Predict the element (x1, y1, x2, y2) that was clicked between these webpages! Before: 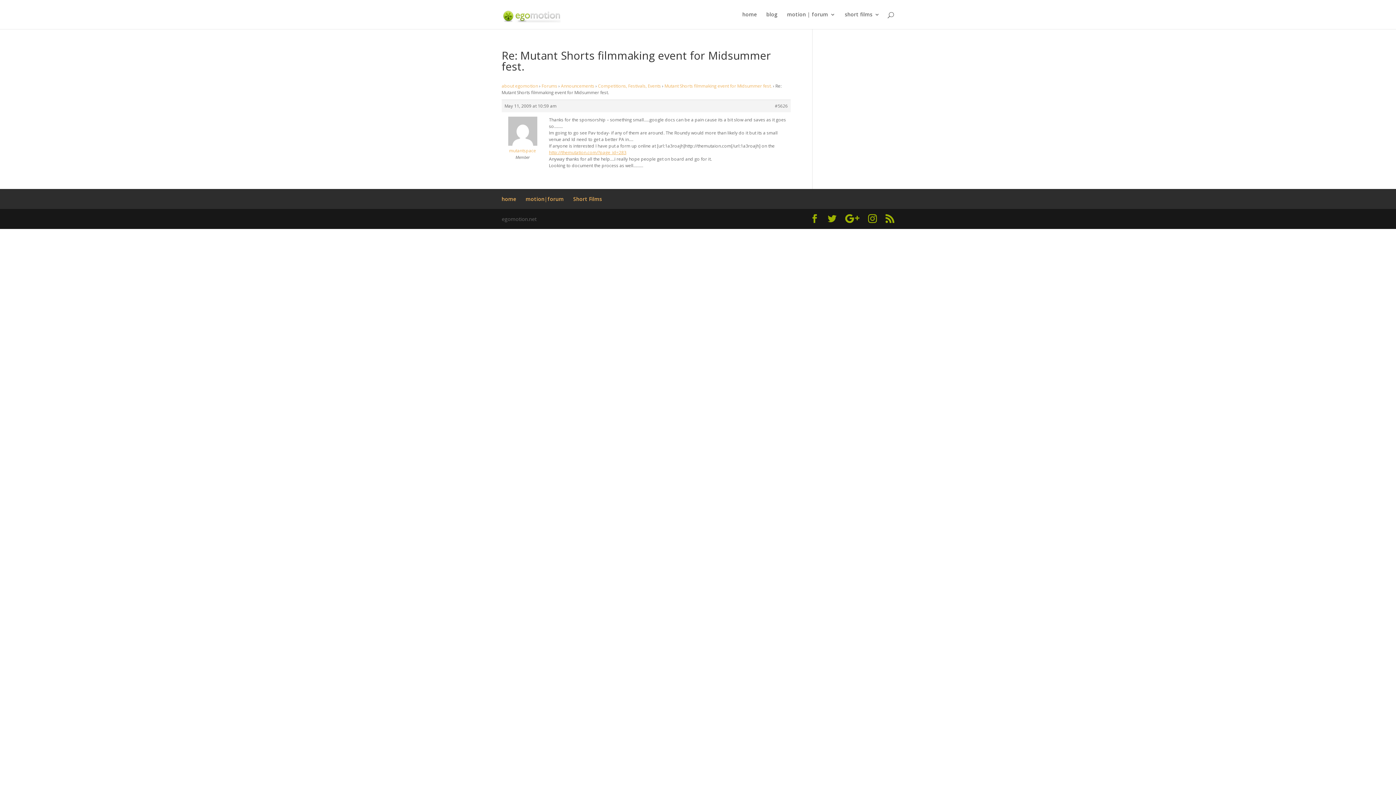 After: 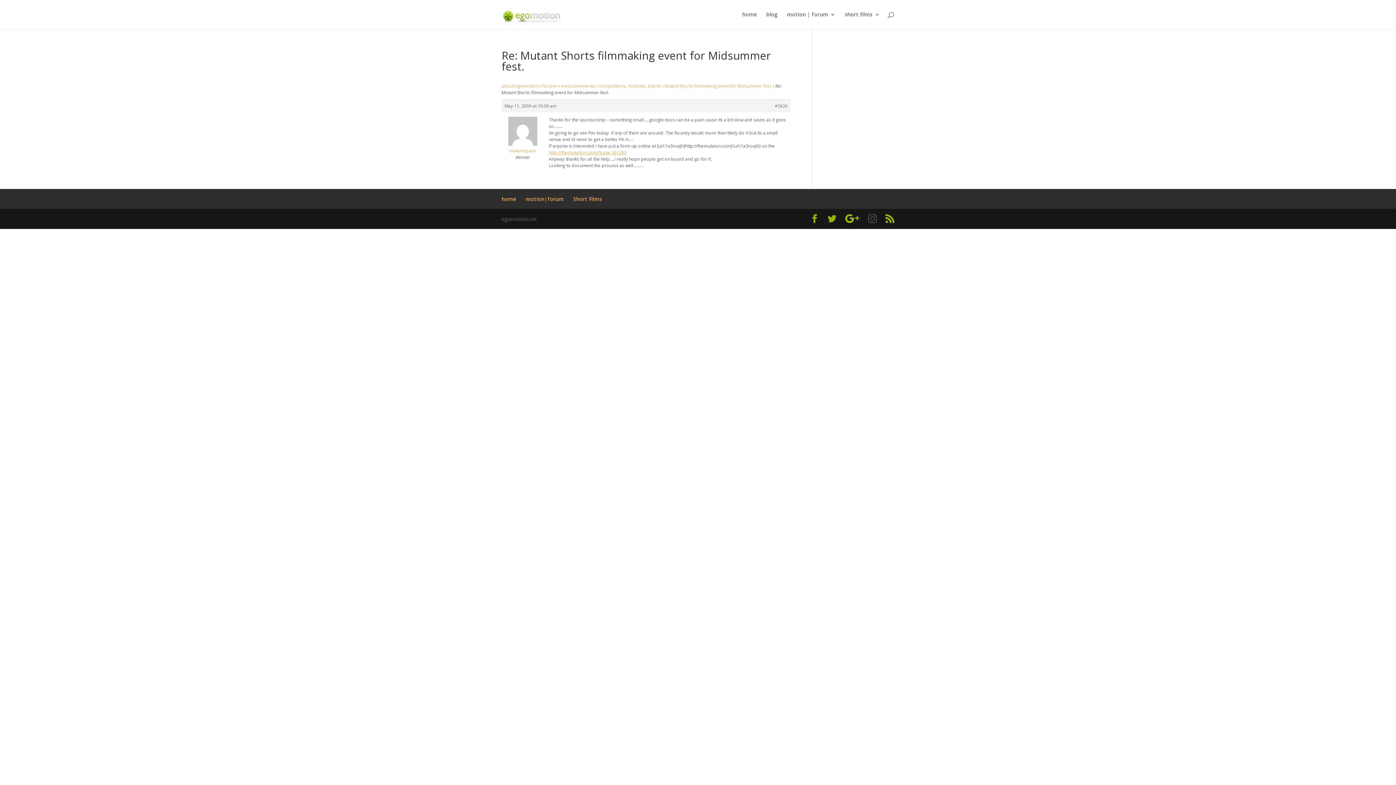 Action: bbox: (868, 214, 877, 223)